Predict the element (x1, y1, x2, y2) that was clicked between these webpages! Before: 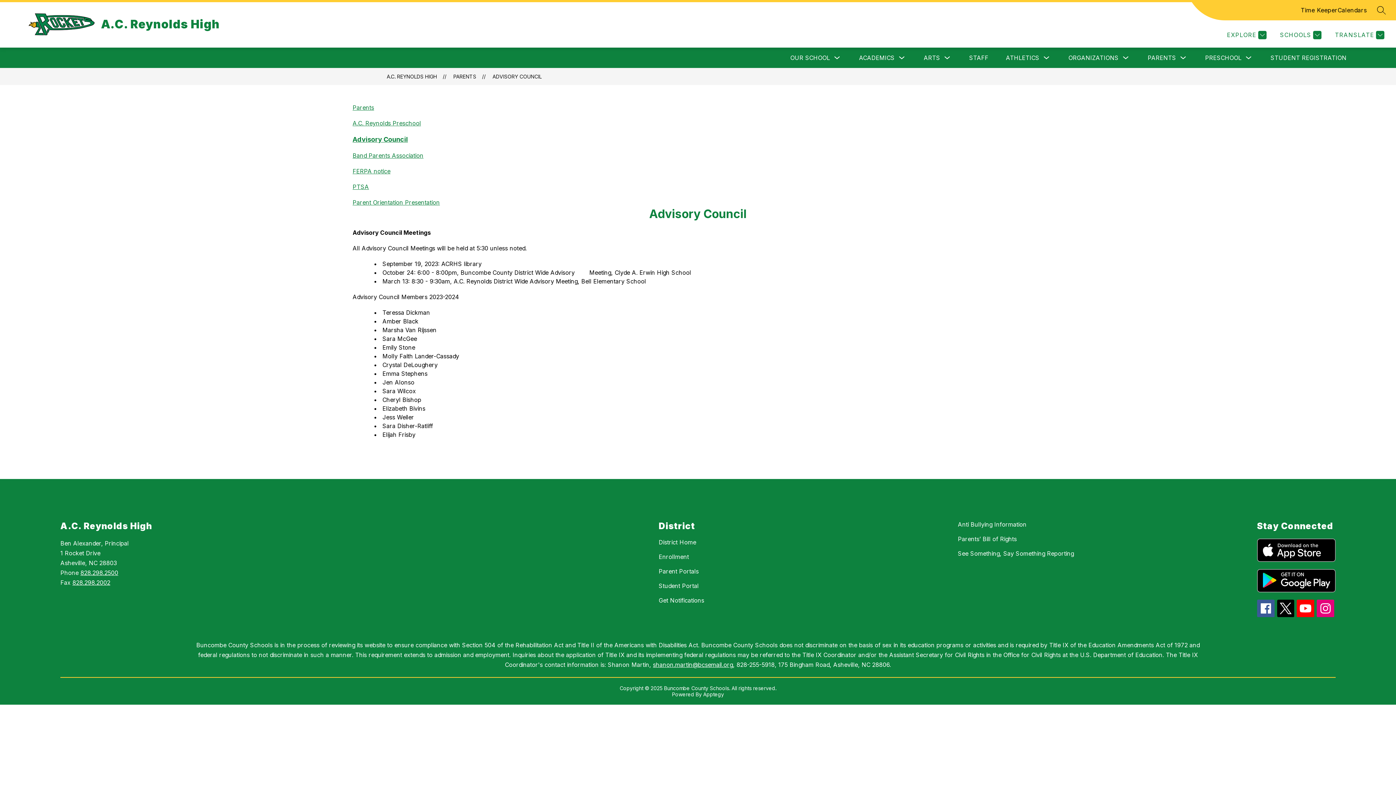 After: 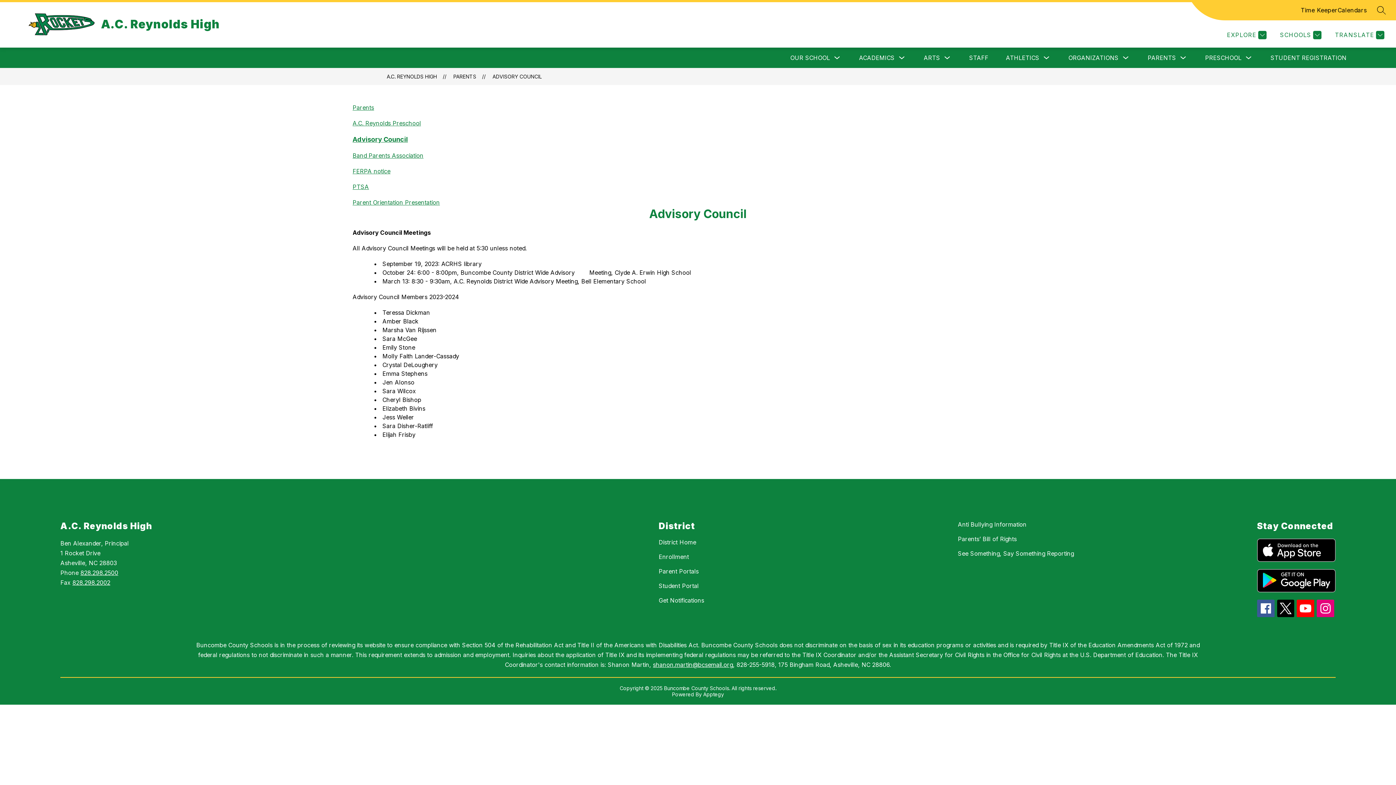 Action: bbox: (80, 569, 118, 576) label: 828.298.2500